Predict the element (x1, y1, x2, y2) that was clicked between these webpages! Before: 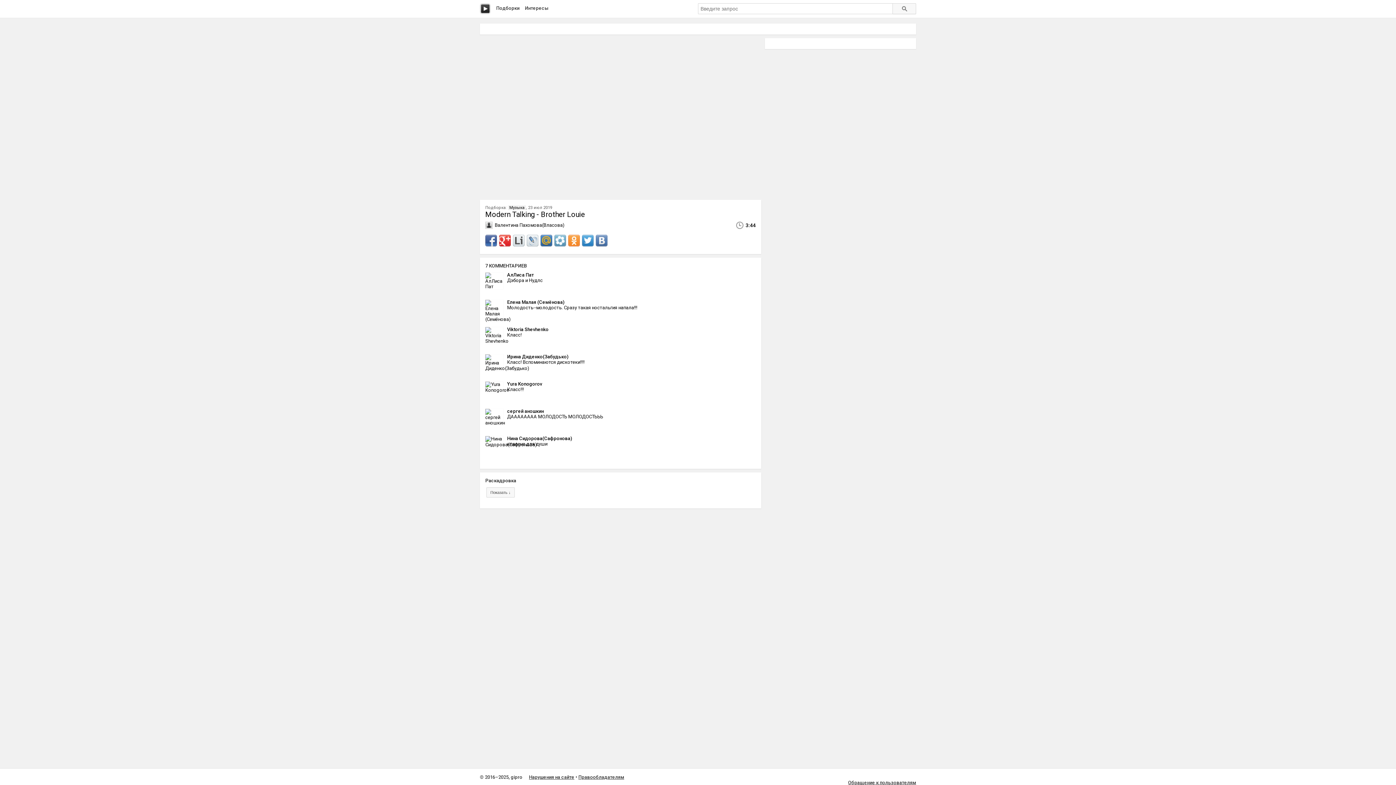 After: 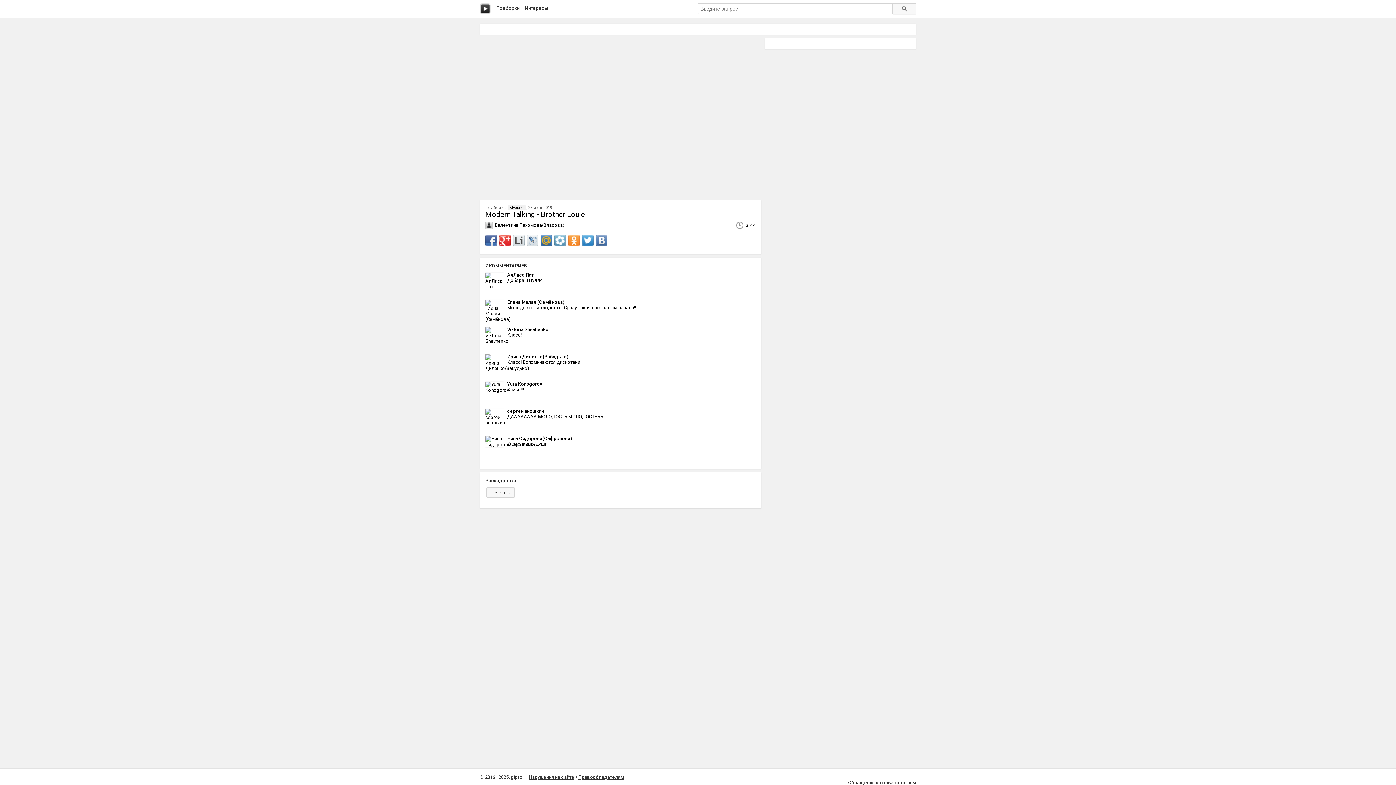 Action: bbox: (554, 235, 566, 246)